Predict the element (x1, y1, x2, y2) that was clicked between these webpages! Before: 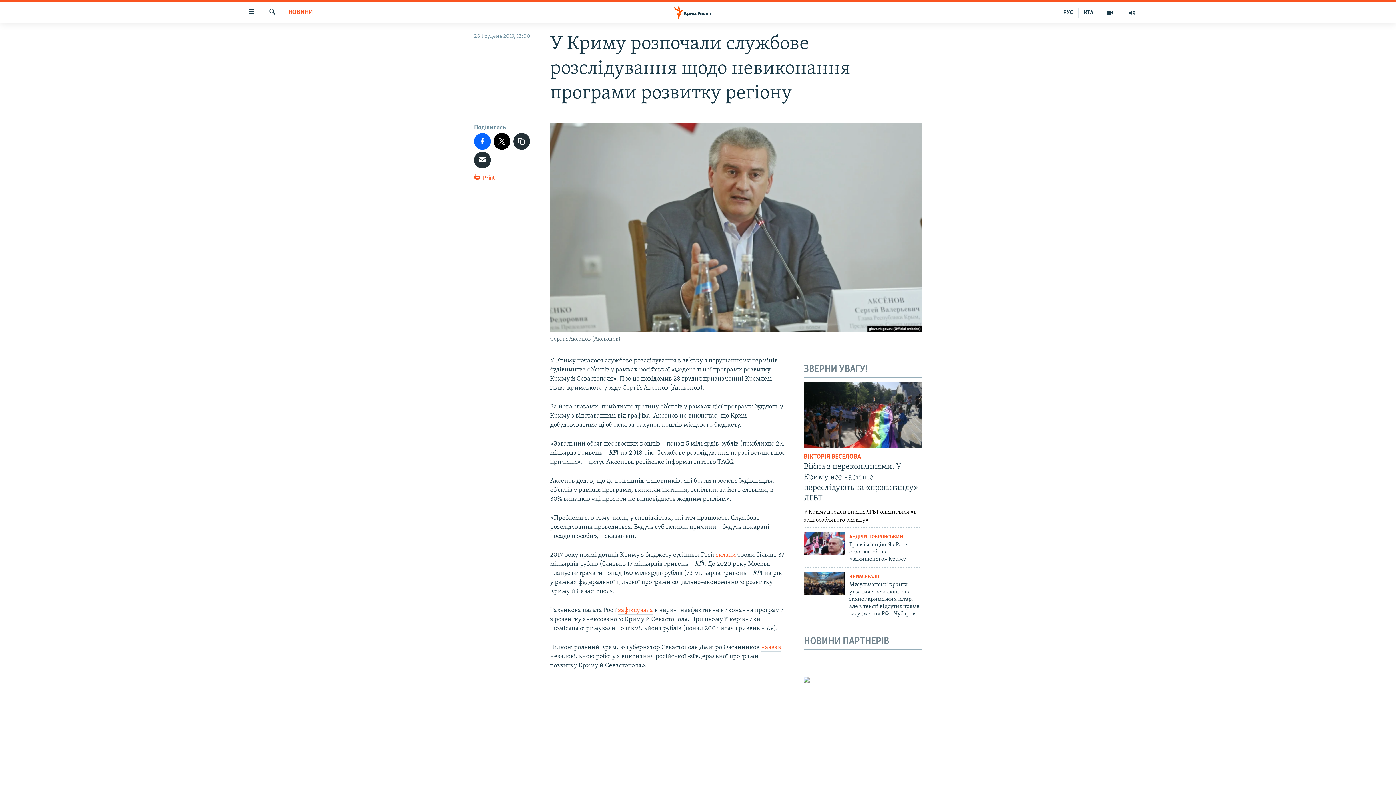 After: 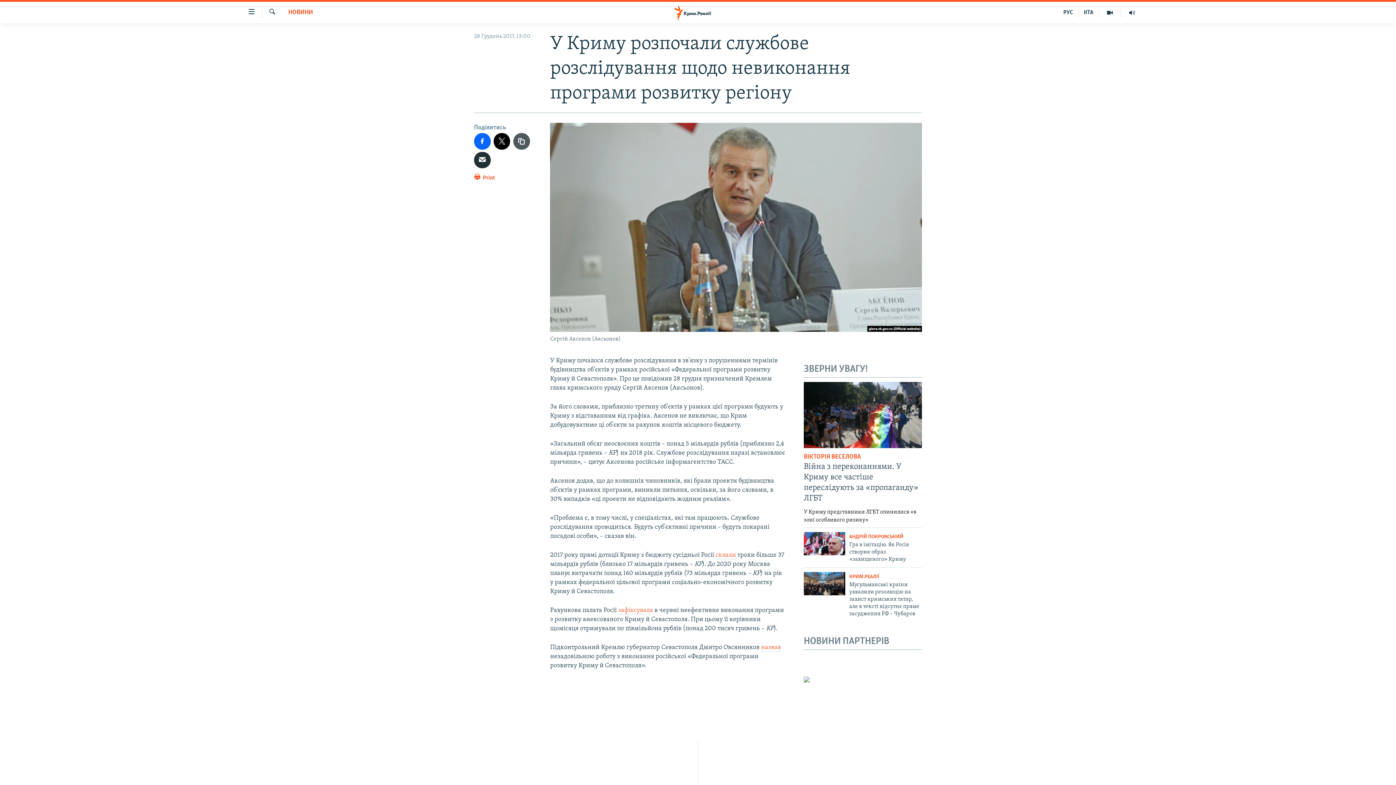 Action: bbox: (513, 133, 530, 149)